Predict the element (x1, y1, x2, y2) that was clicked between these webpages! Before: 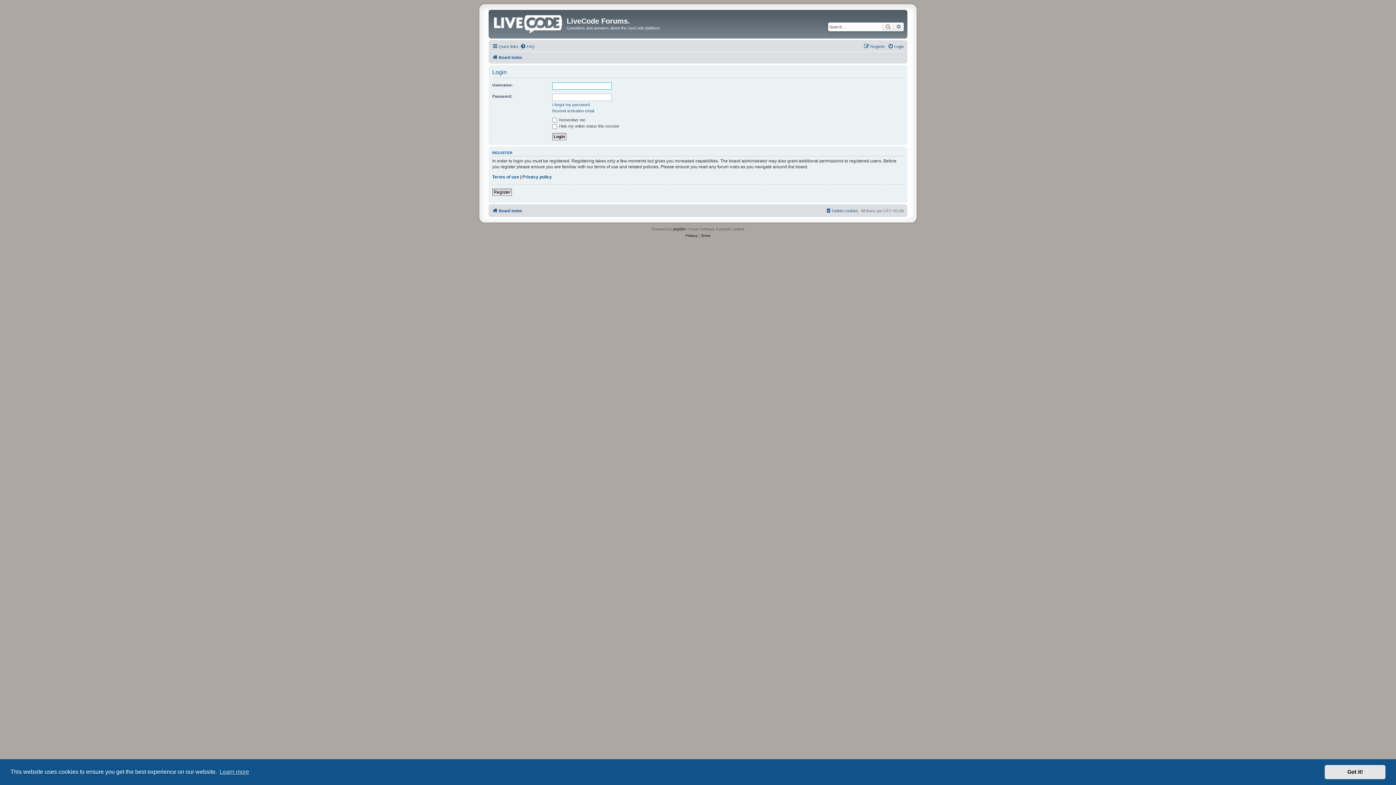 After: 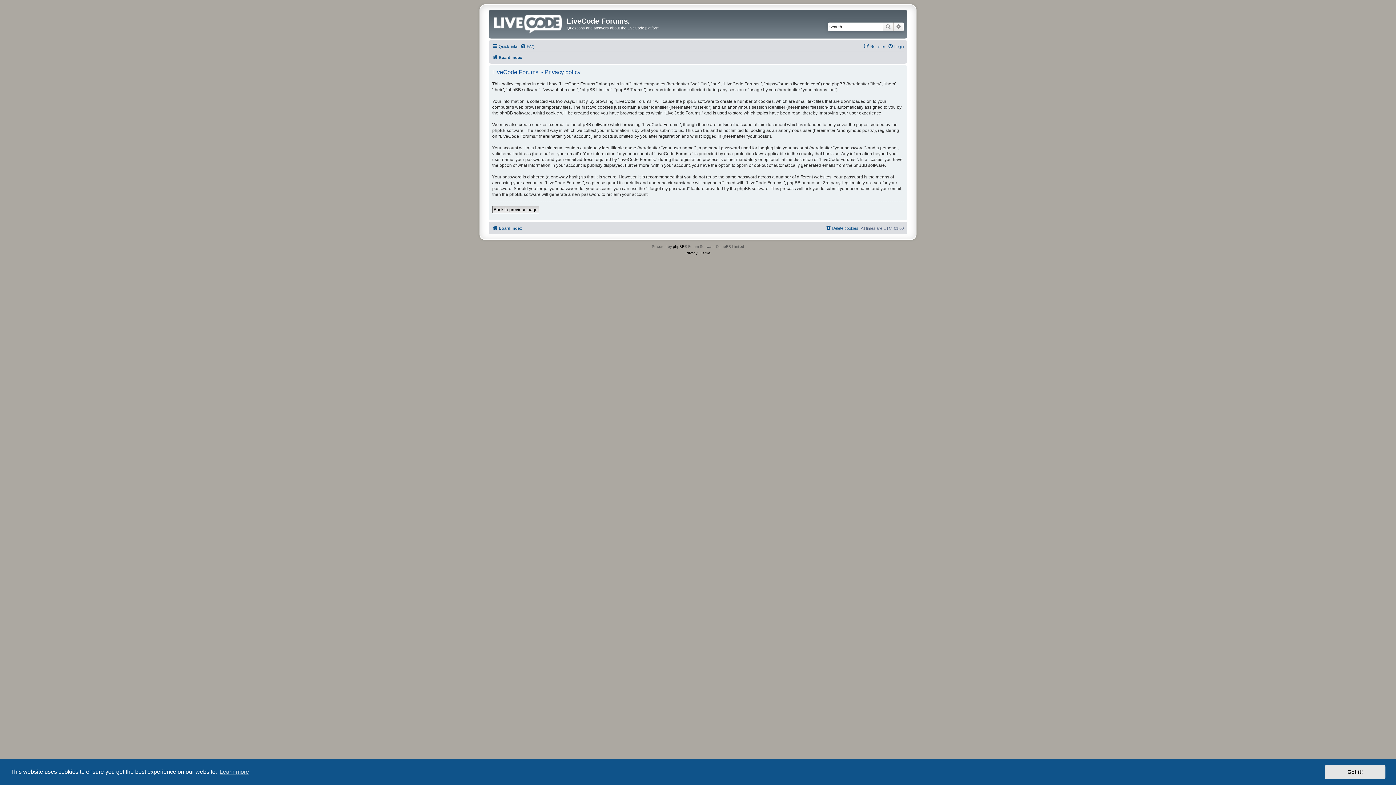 Action: label: Privacy policy bbox: (522, 174, 552, 180)